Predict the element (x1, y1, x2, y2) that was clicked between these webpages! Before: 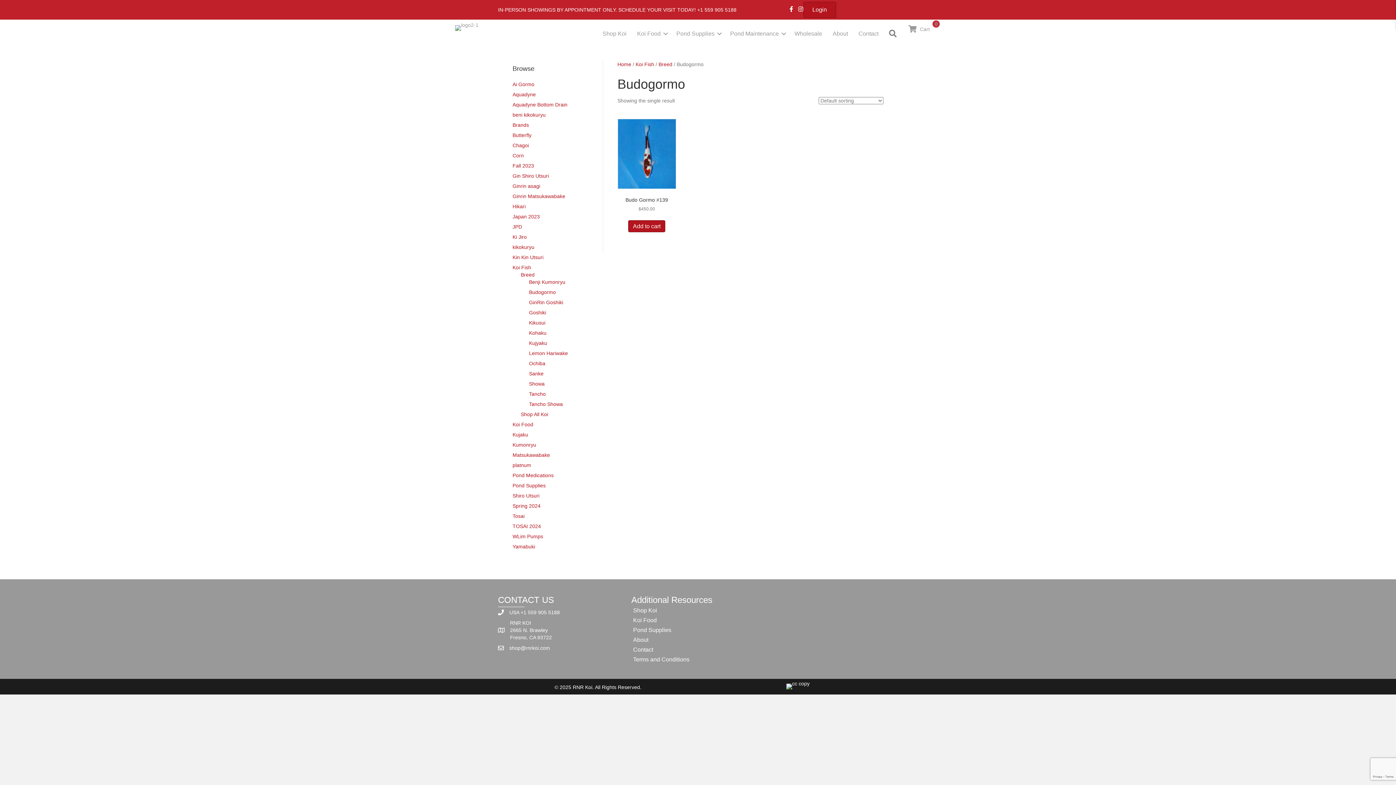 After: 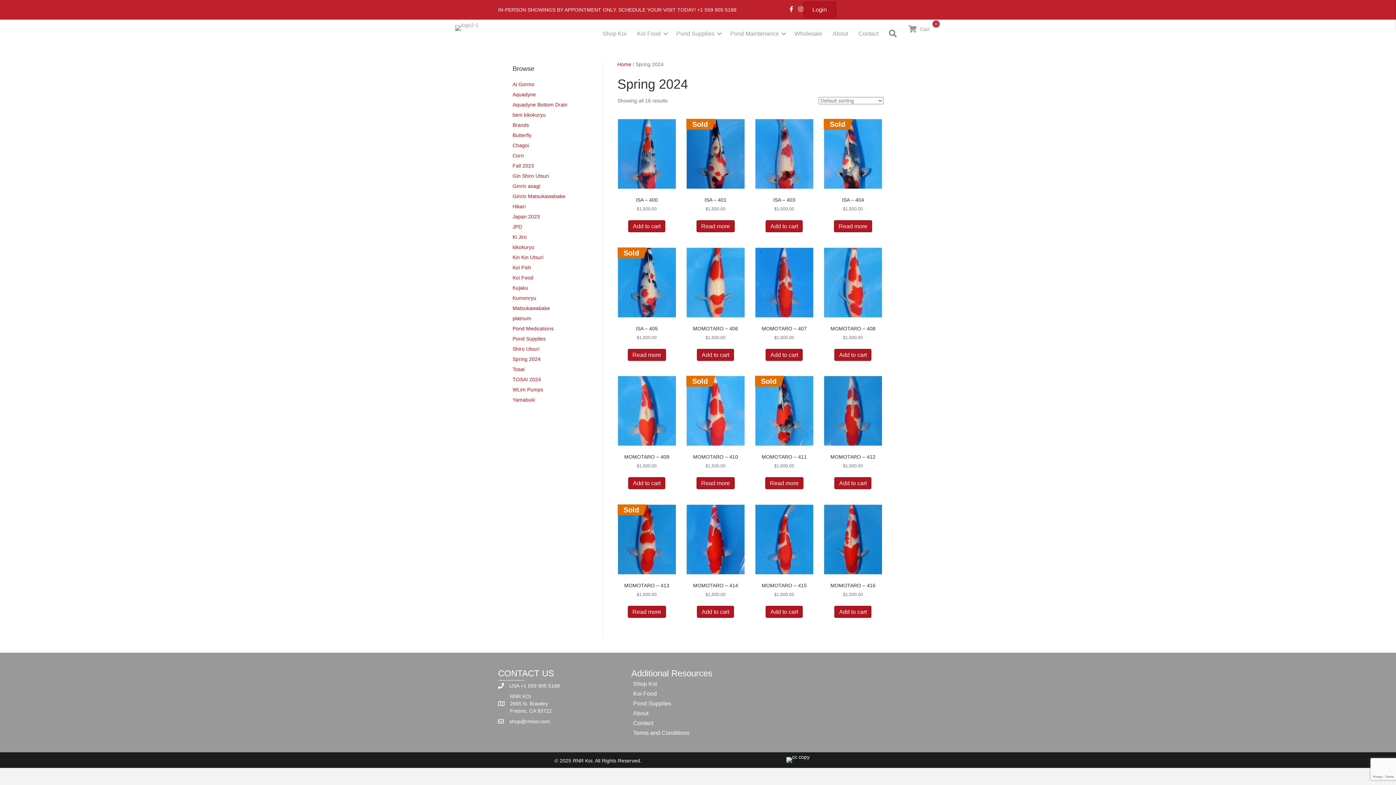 Action: bbox: (512, 503, 540, 509) label: Spring 2024